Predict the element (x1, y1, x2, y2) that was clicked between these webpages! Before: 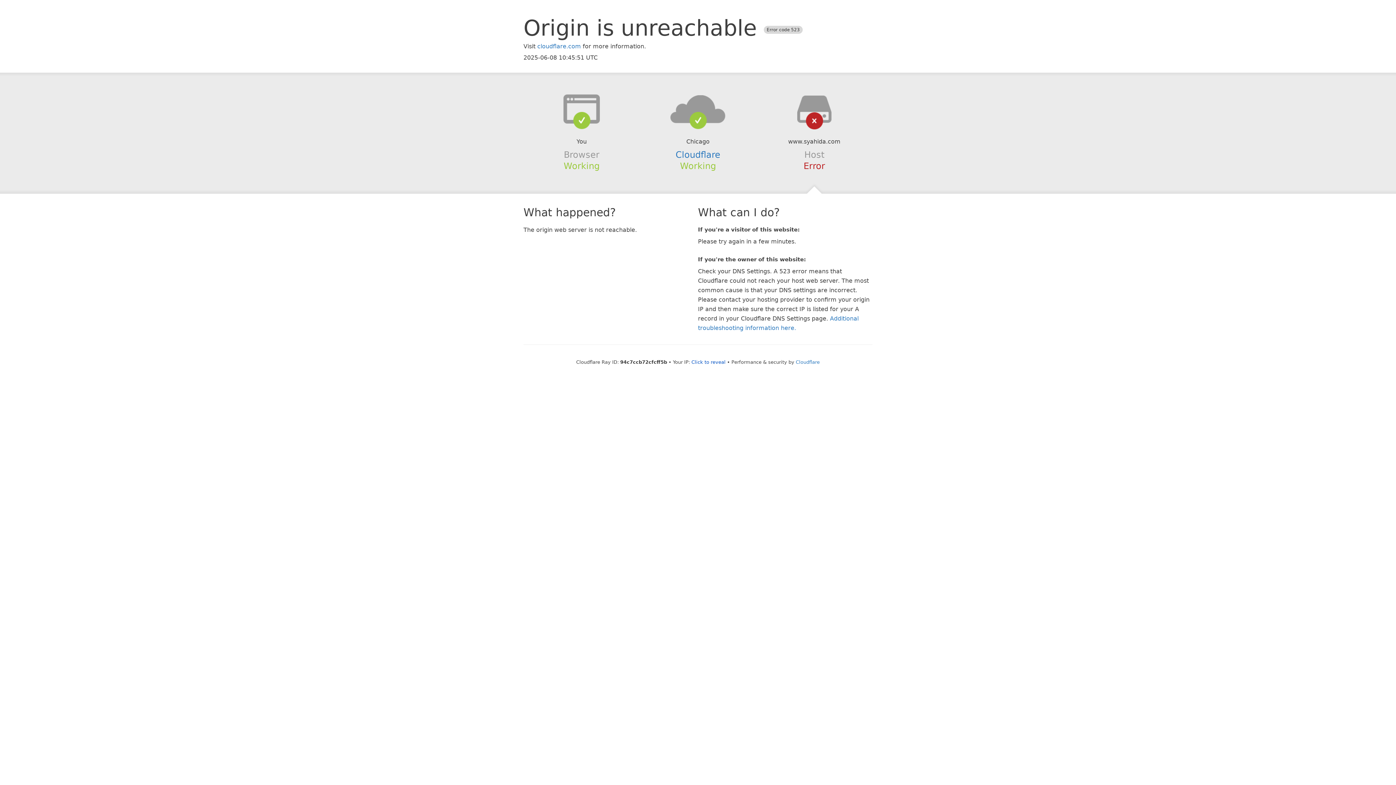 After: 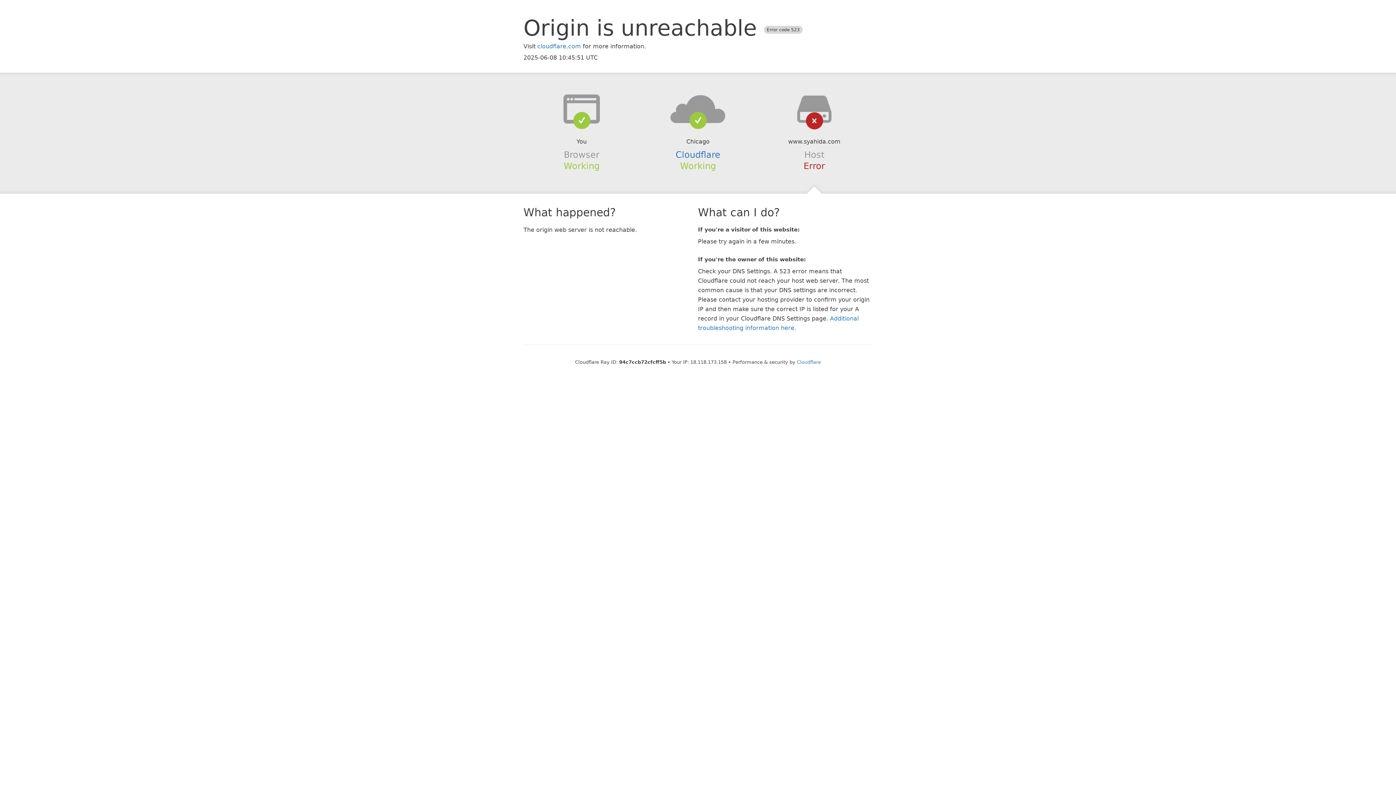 Action: label: Click to reveal bbox: (691, 359, 725, 364)